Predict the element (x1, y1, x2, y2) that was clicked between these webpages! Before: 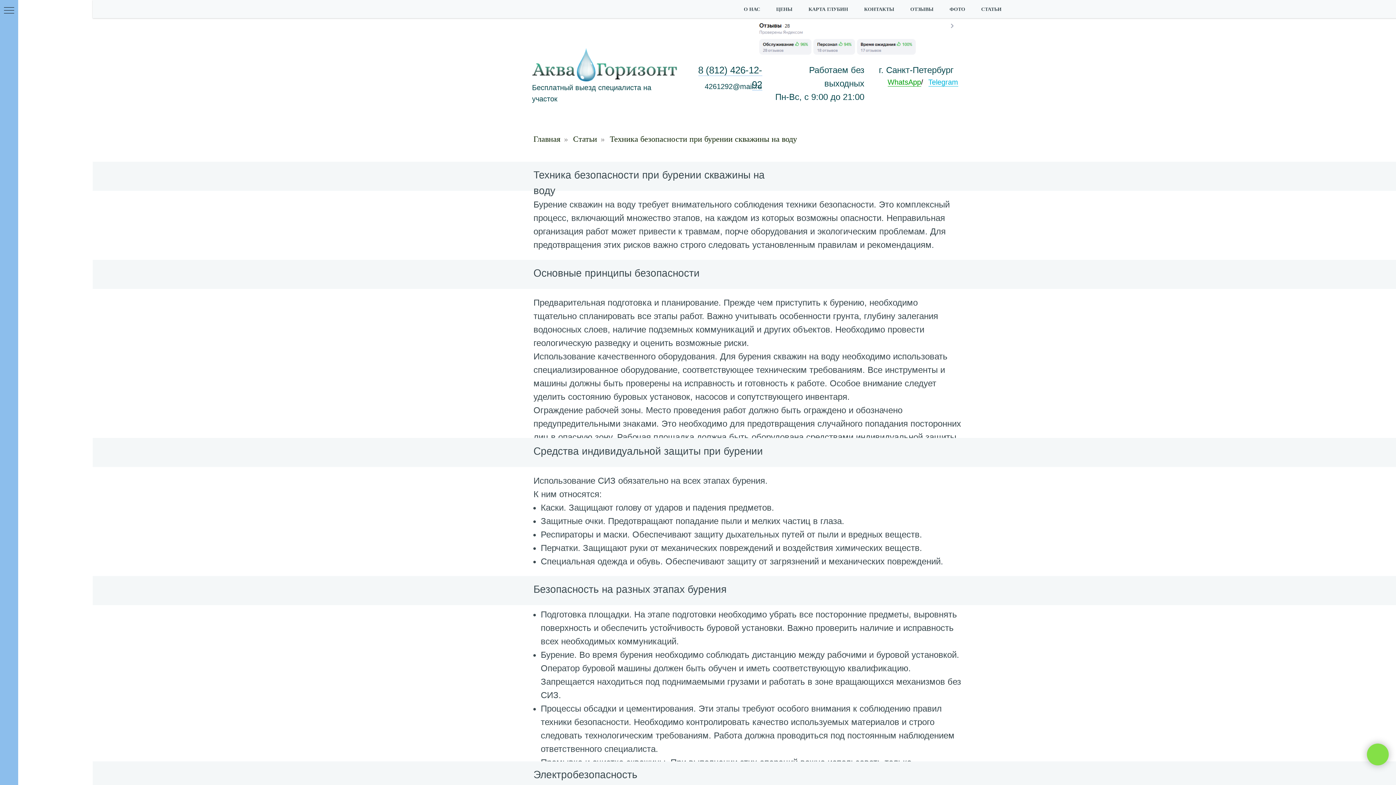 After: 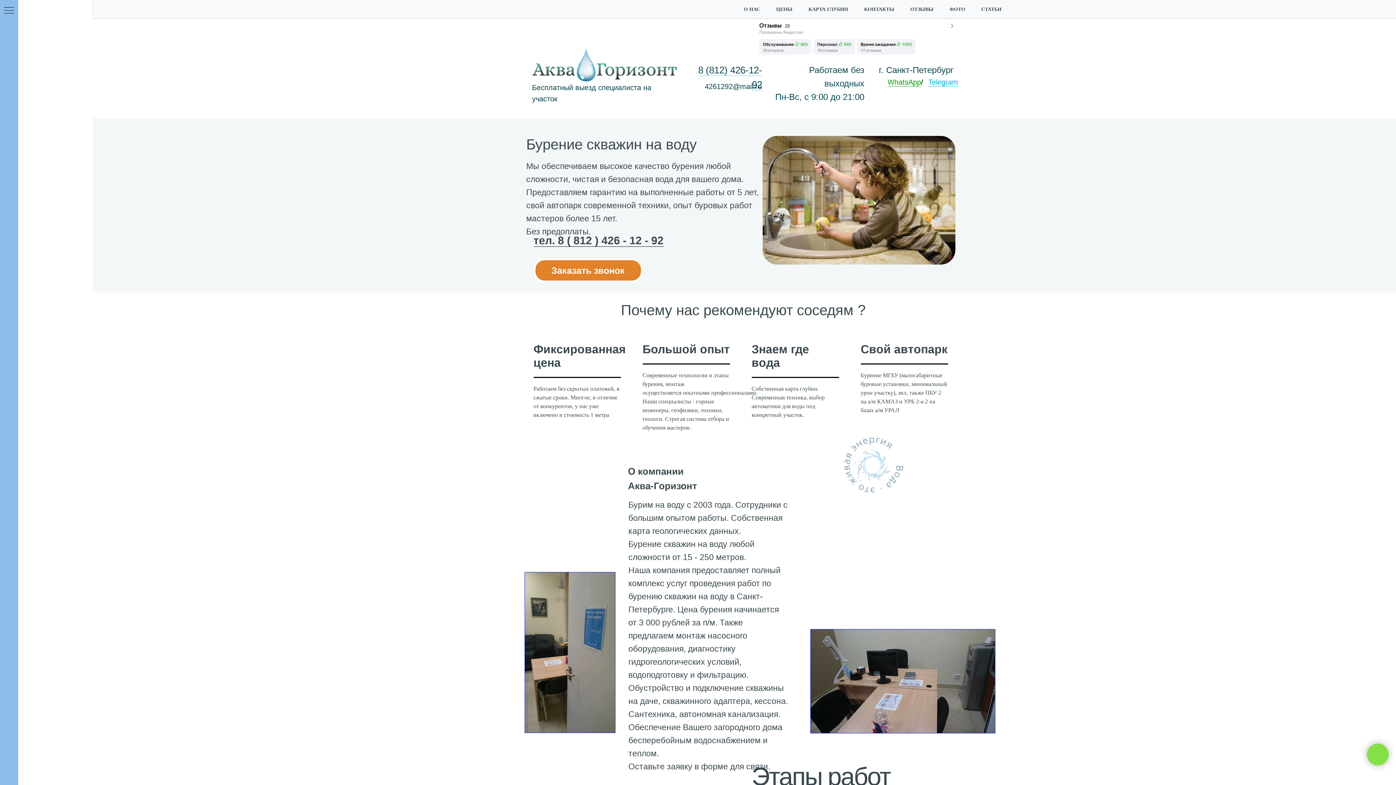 Action: label: Главная bbox: (533, 134, 560, 144)